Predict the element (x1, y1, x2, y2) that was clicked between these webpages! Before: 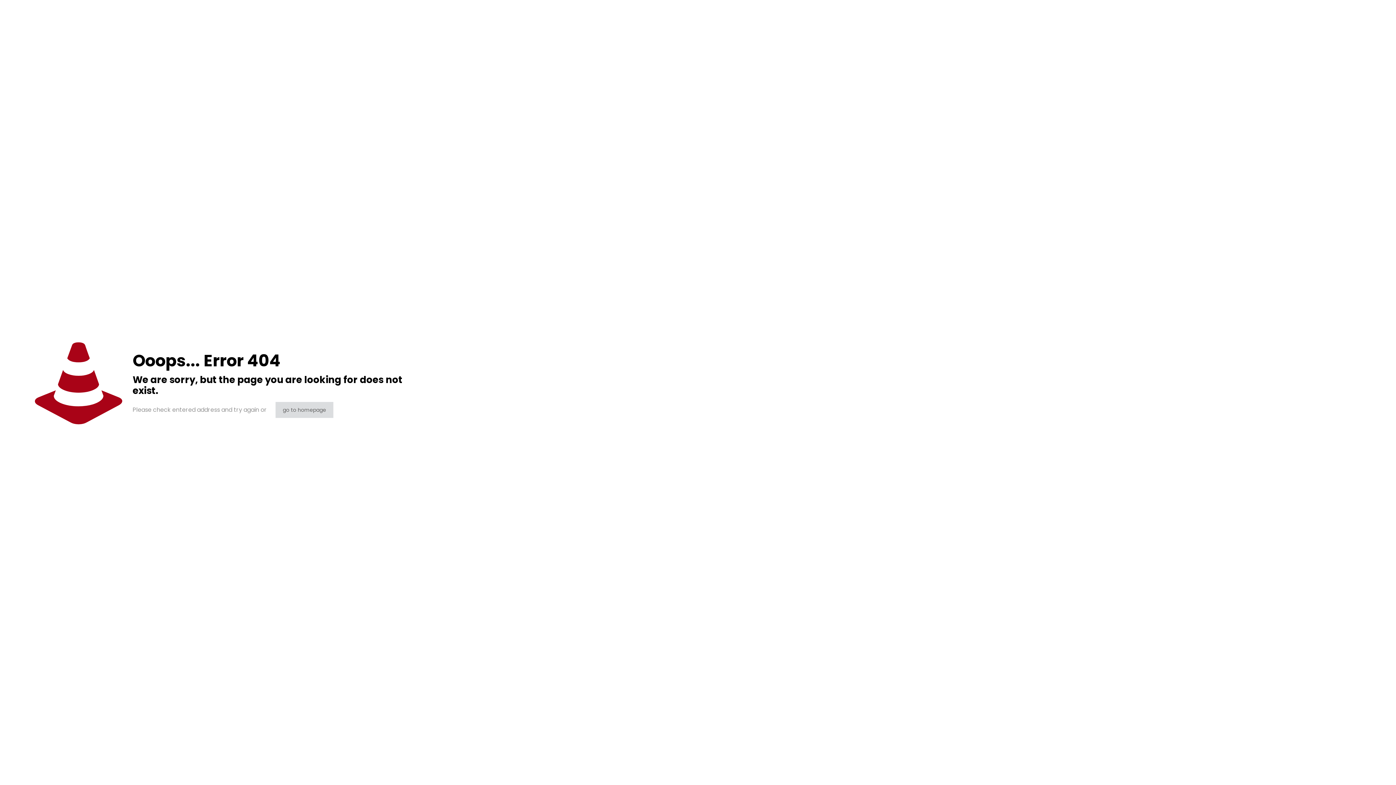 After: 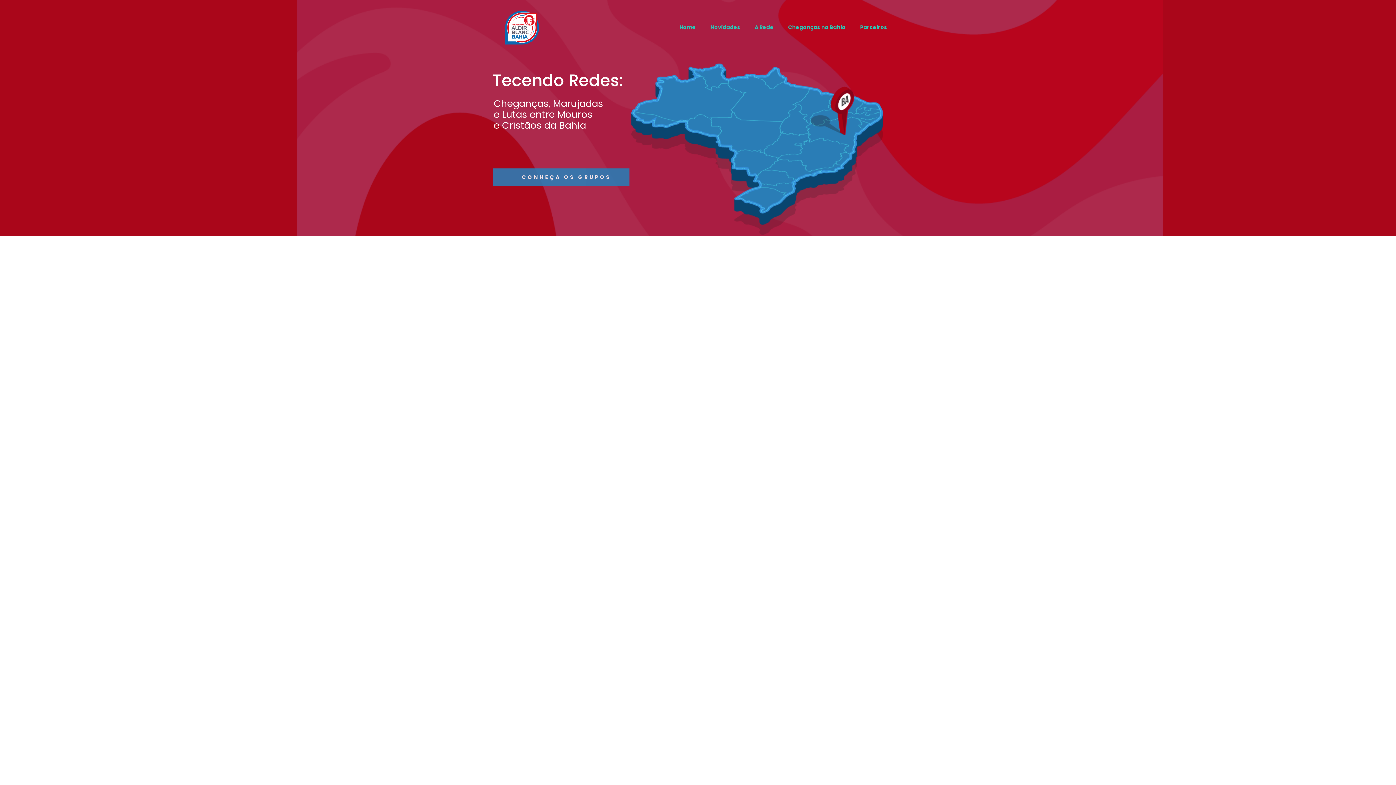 Action: label: go to homepage bbox: (275, 402, 333, 418)